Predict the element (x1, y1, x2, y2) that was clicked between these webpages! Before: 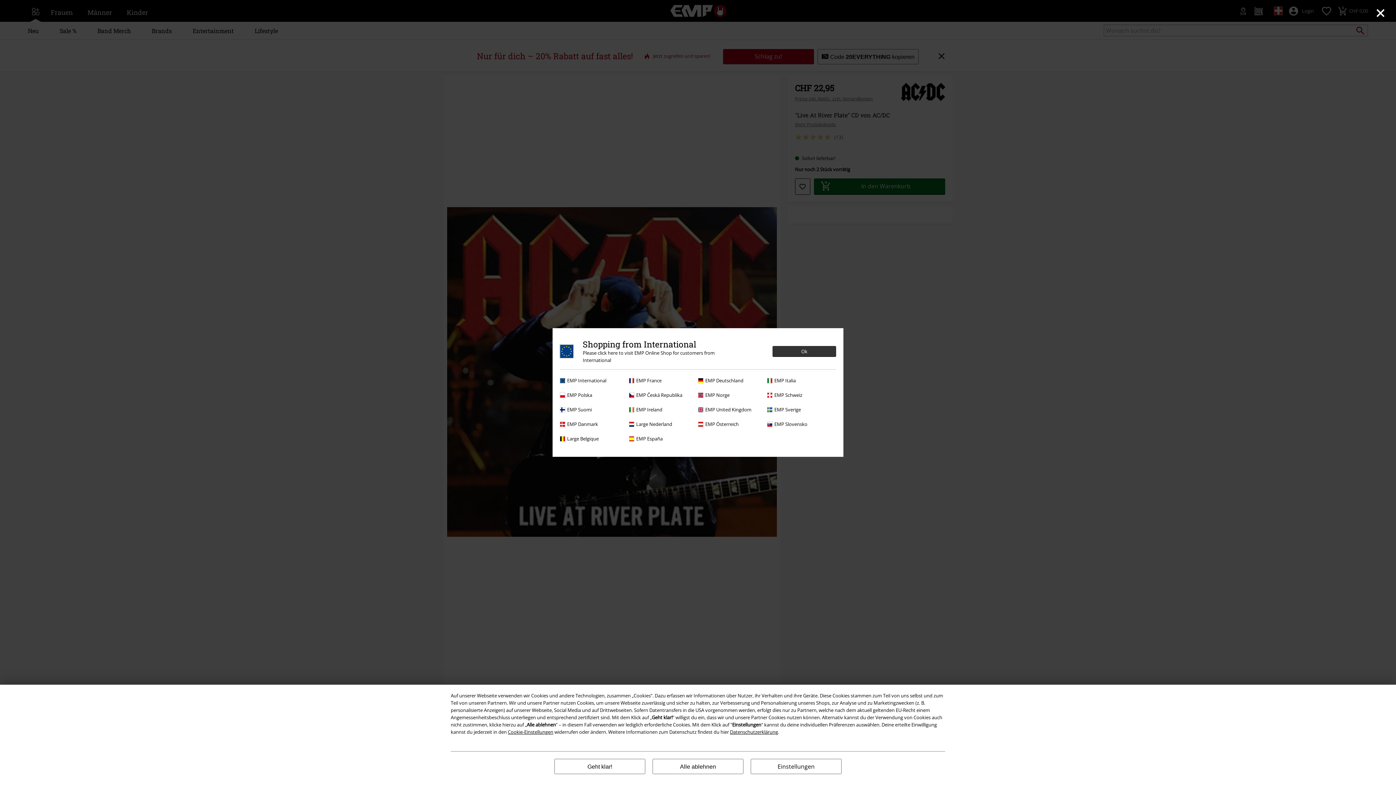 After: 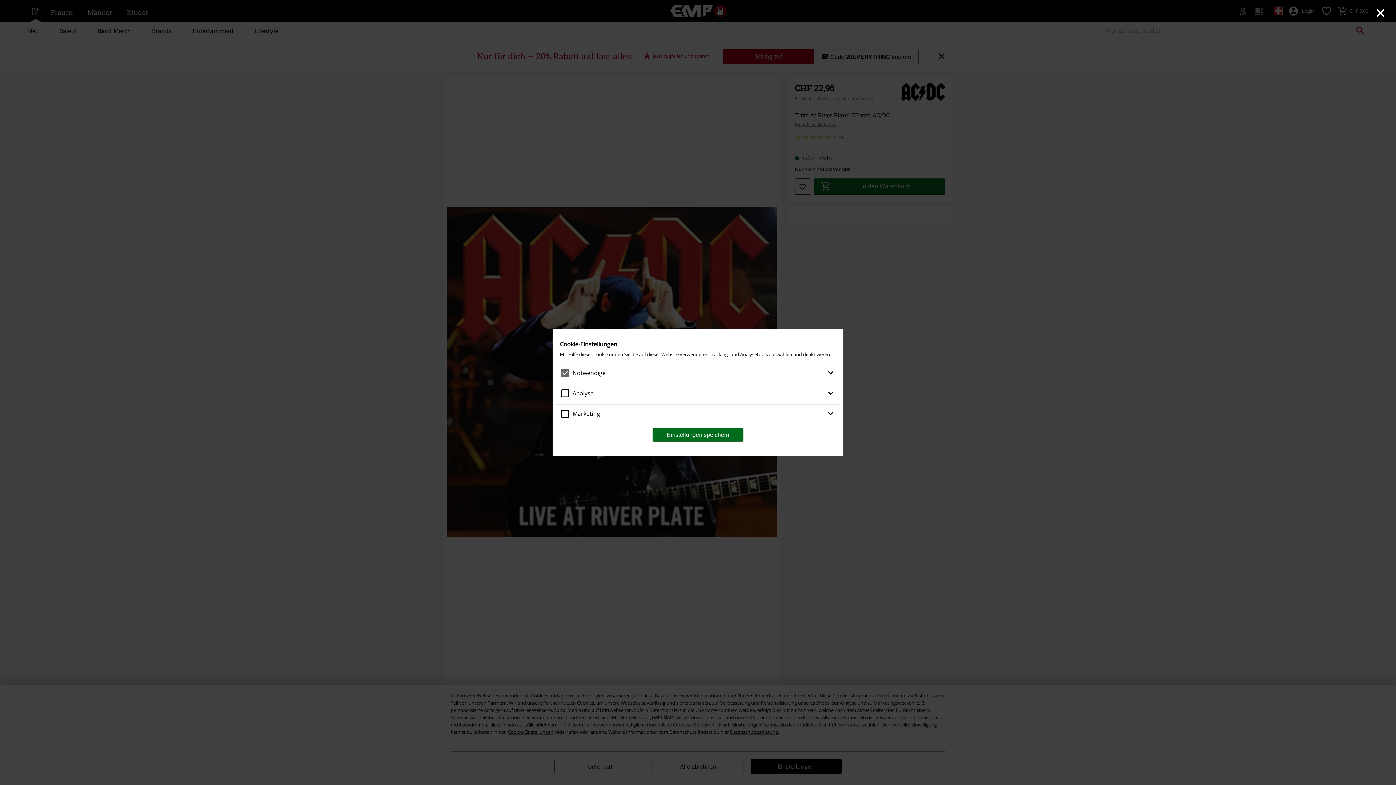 Action: label: Einstellungen bbox: (750, 759, 841, 774)